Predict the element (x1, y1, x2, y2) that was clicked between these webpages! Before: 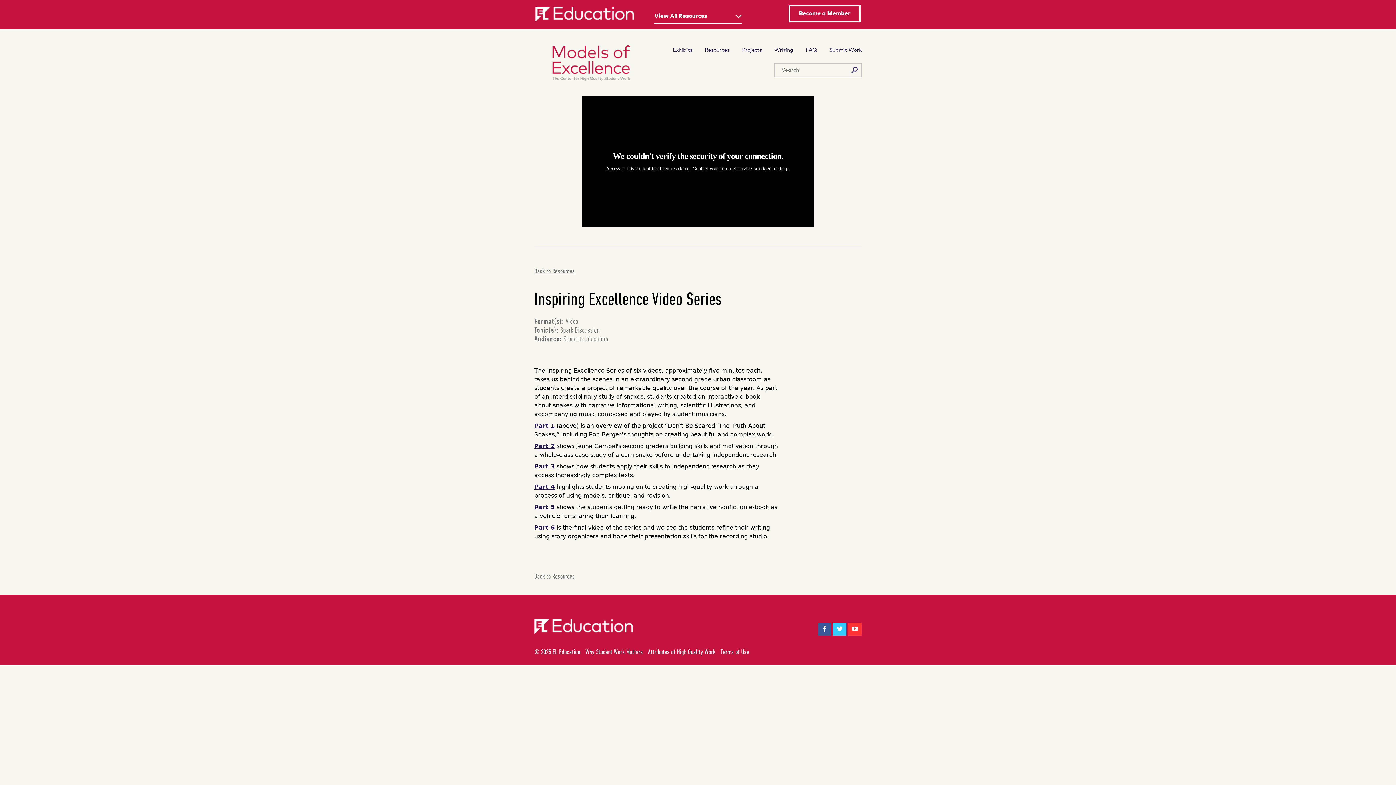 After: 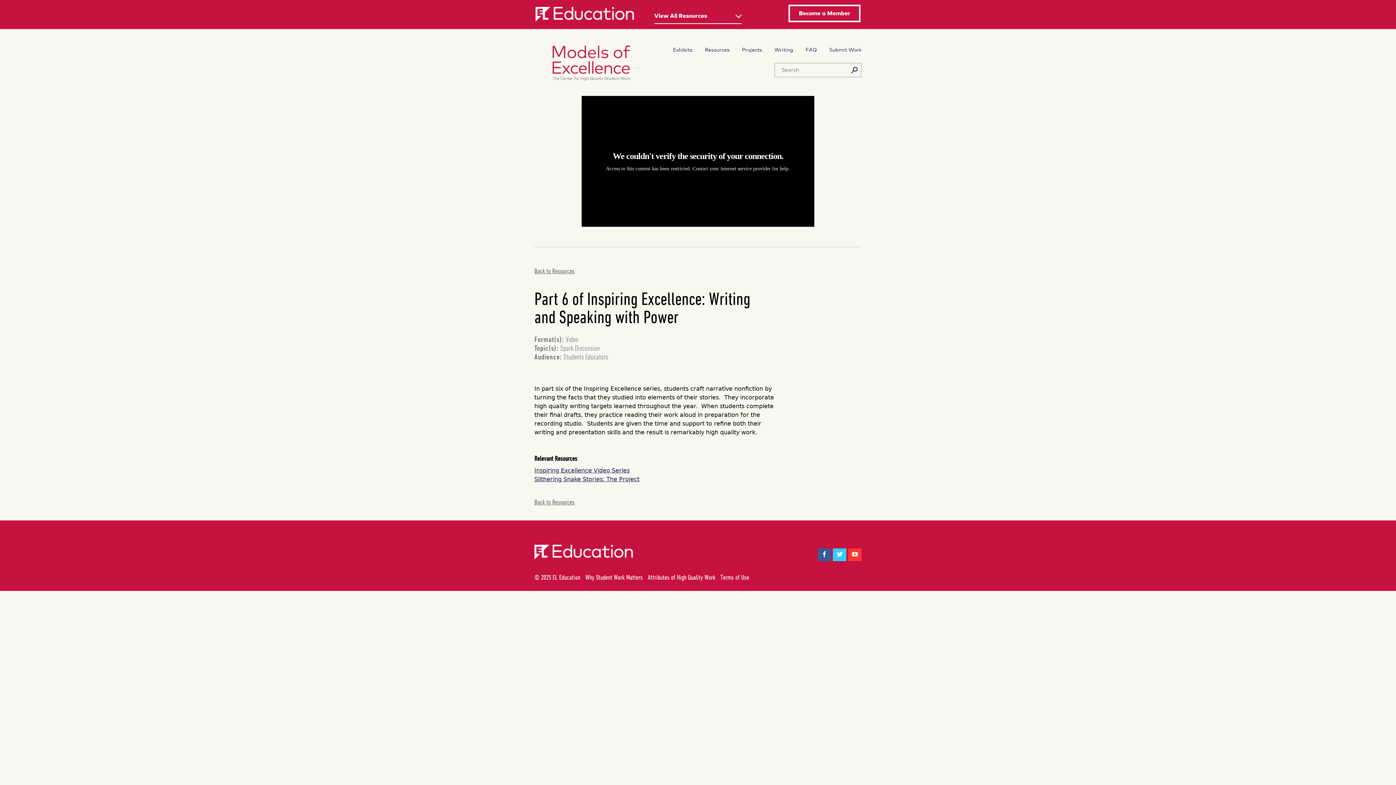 Action: bbox: (534, 524, 554, 531) label: Part 6